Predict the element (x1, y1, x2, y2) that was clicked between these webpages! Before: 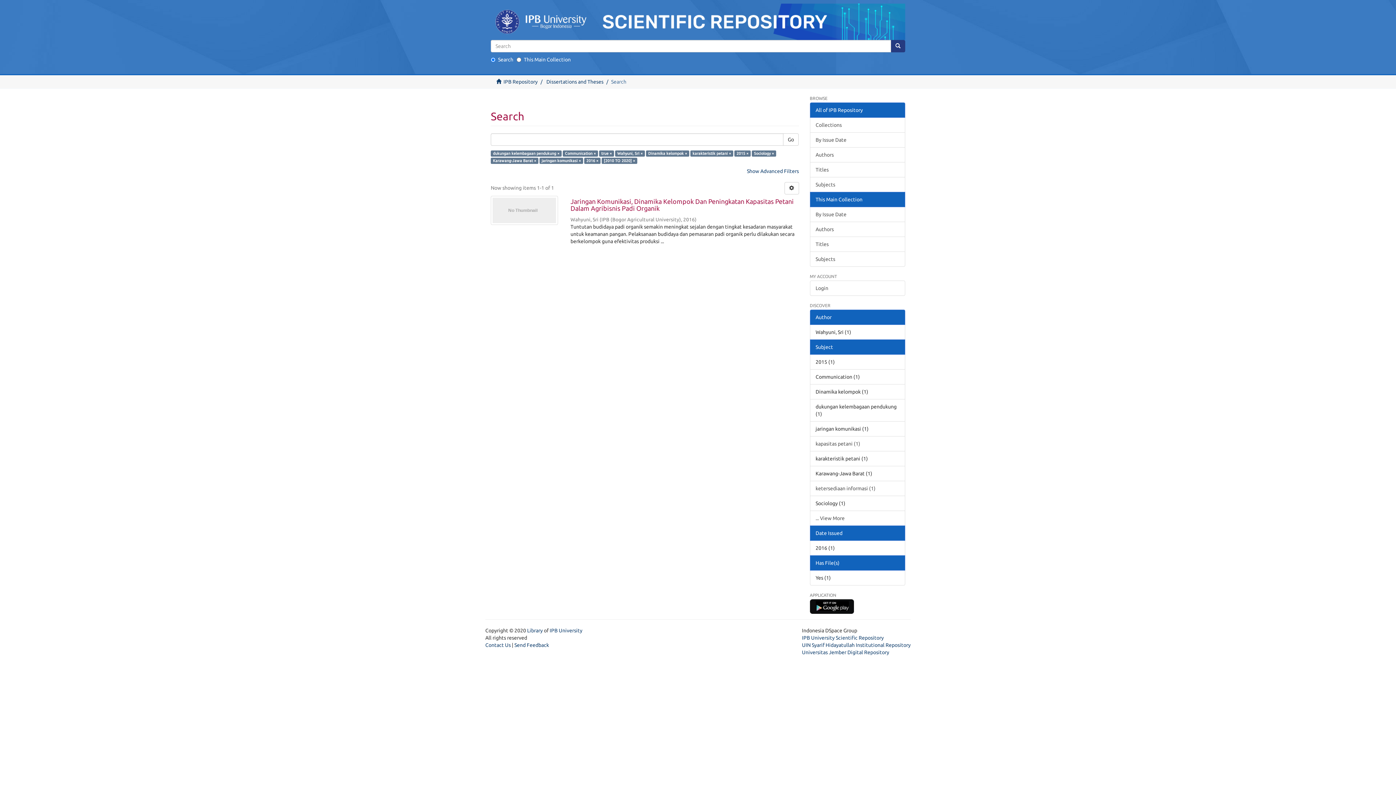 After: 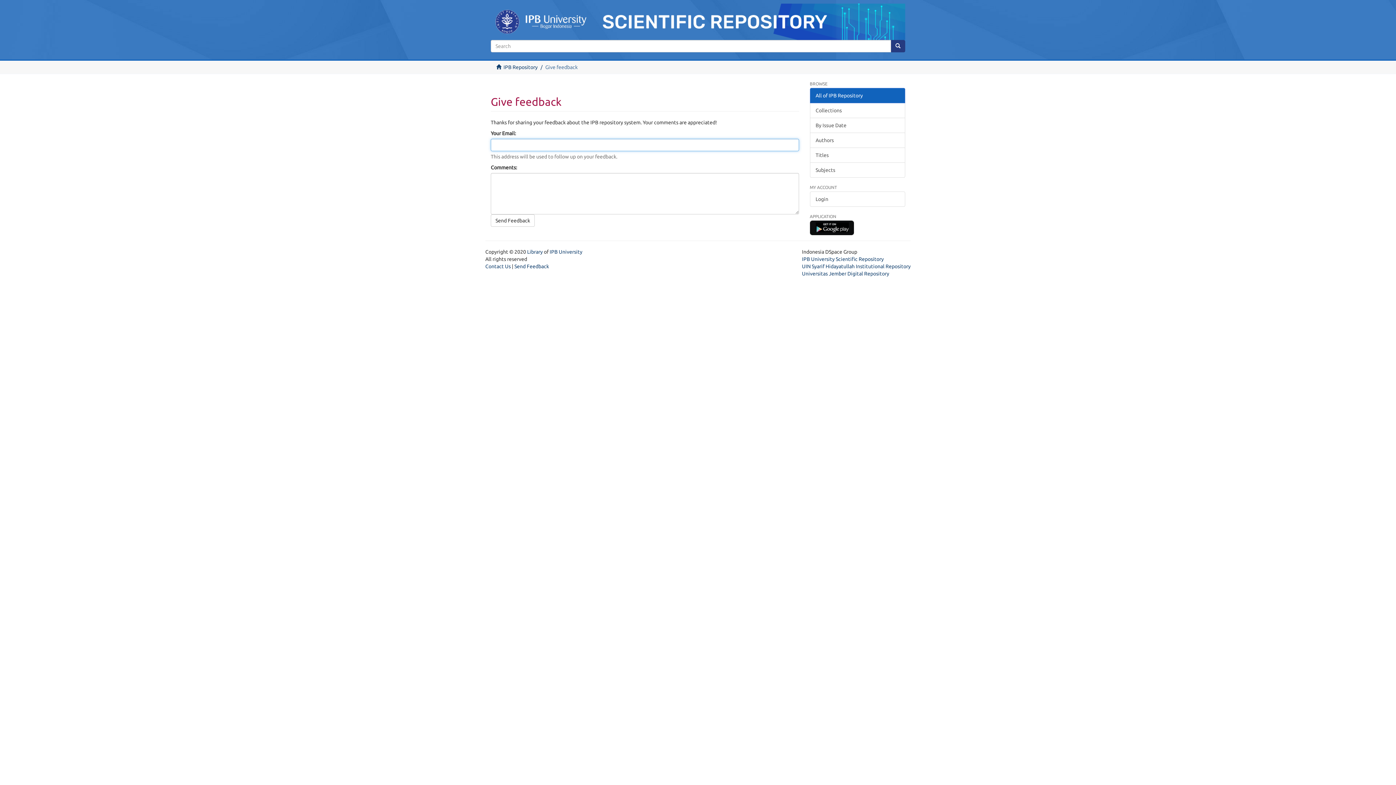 Action: label: Send Feedback bbox: (514, 642, 549, 648)